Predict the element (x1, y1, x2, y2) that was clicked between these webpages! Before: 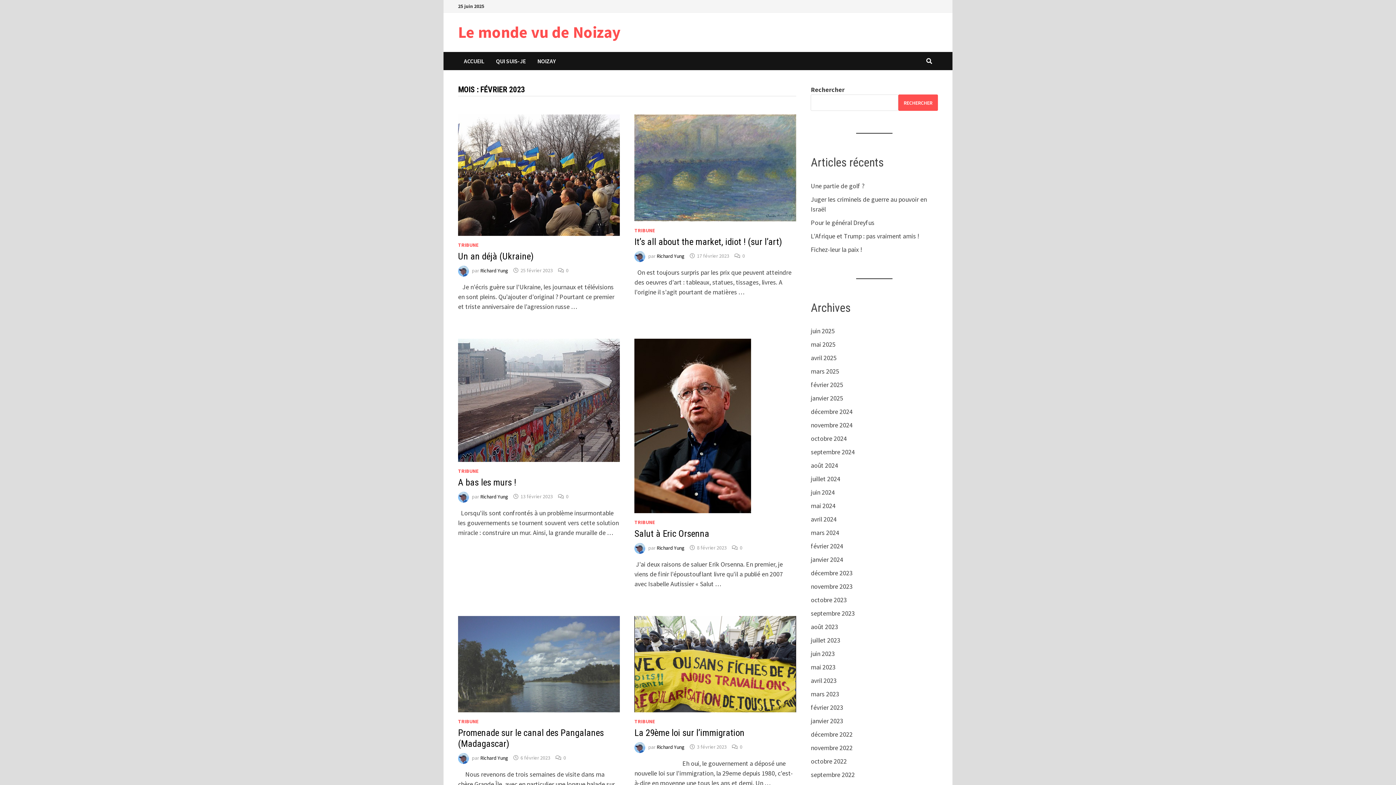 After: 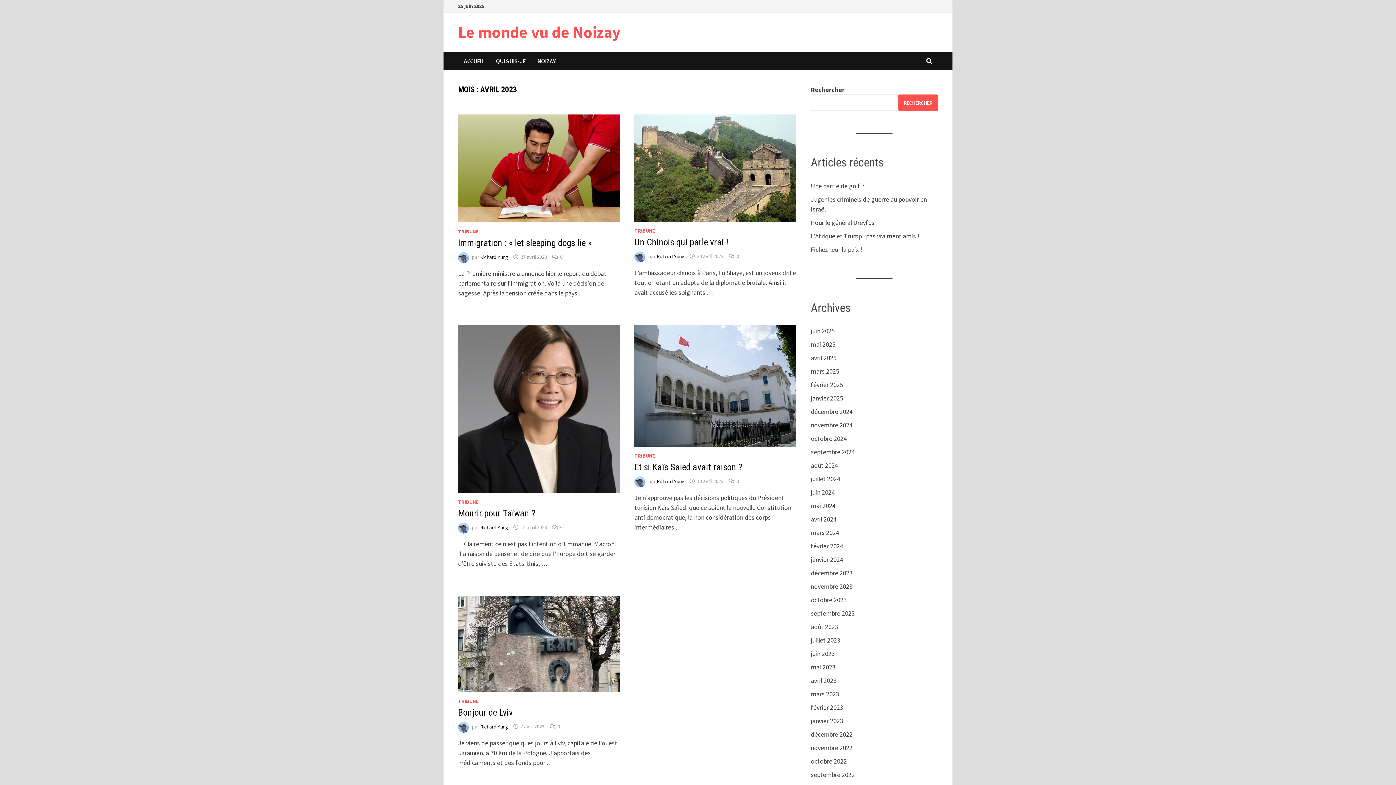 Action: bbox: (811, 676, 836, 685) label: avril 2023